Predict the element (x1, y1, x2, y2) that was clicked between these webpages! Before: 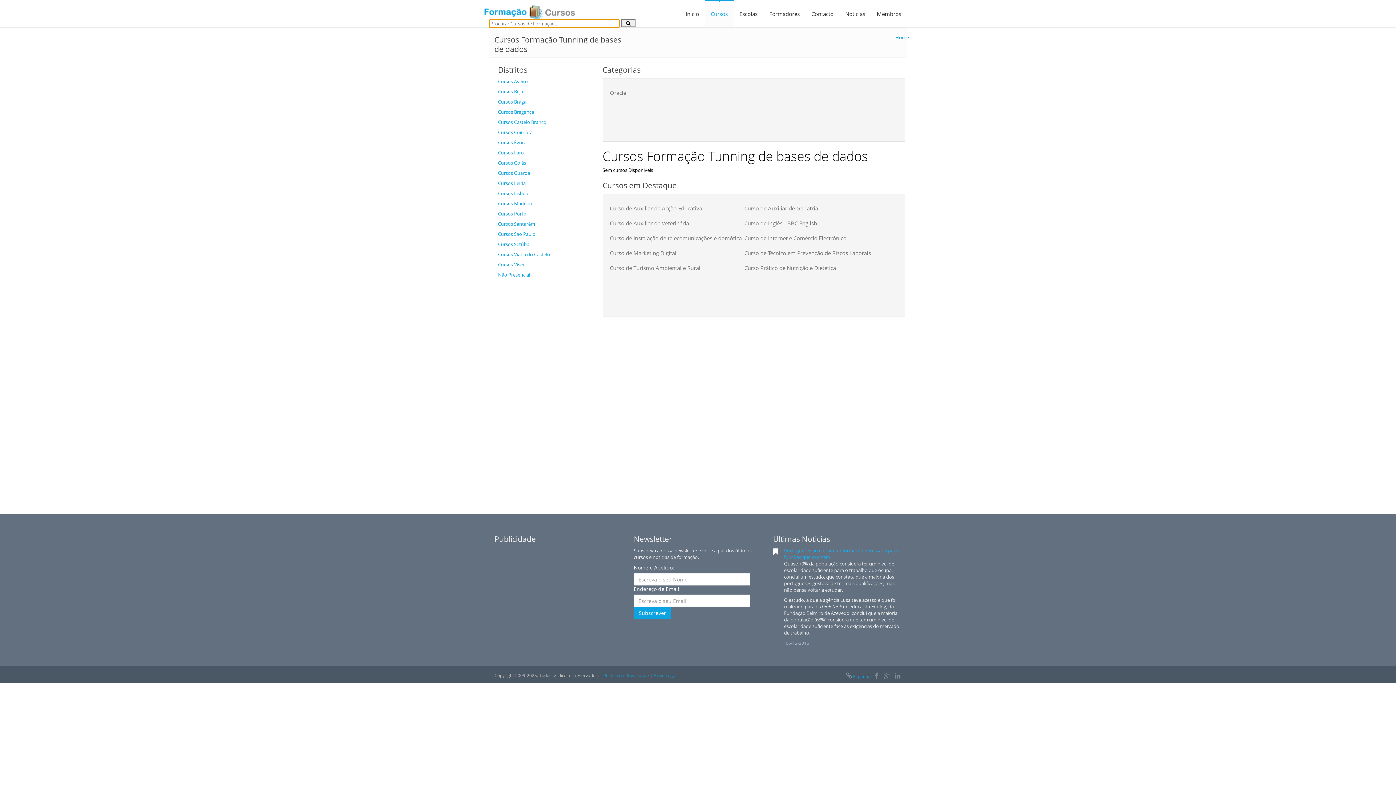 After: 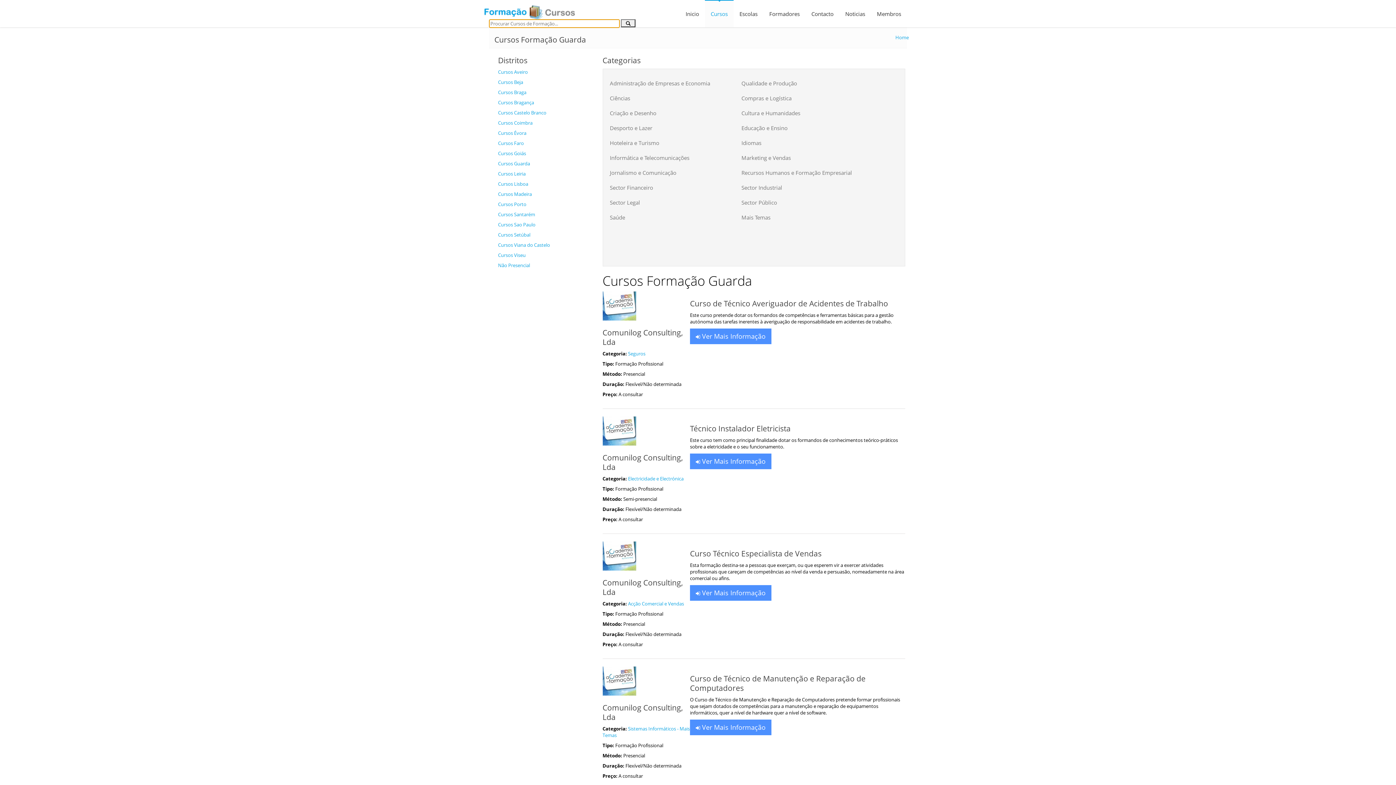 Action: bbox: (498, 169, 530, 176) label: Cursos Guarda